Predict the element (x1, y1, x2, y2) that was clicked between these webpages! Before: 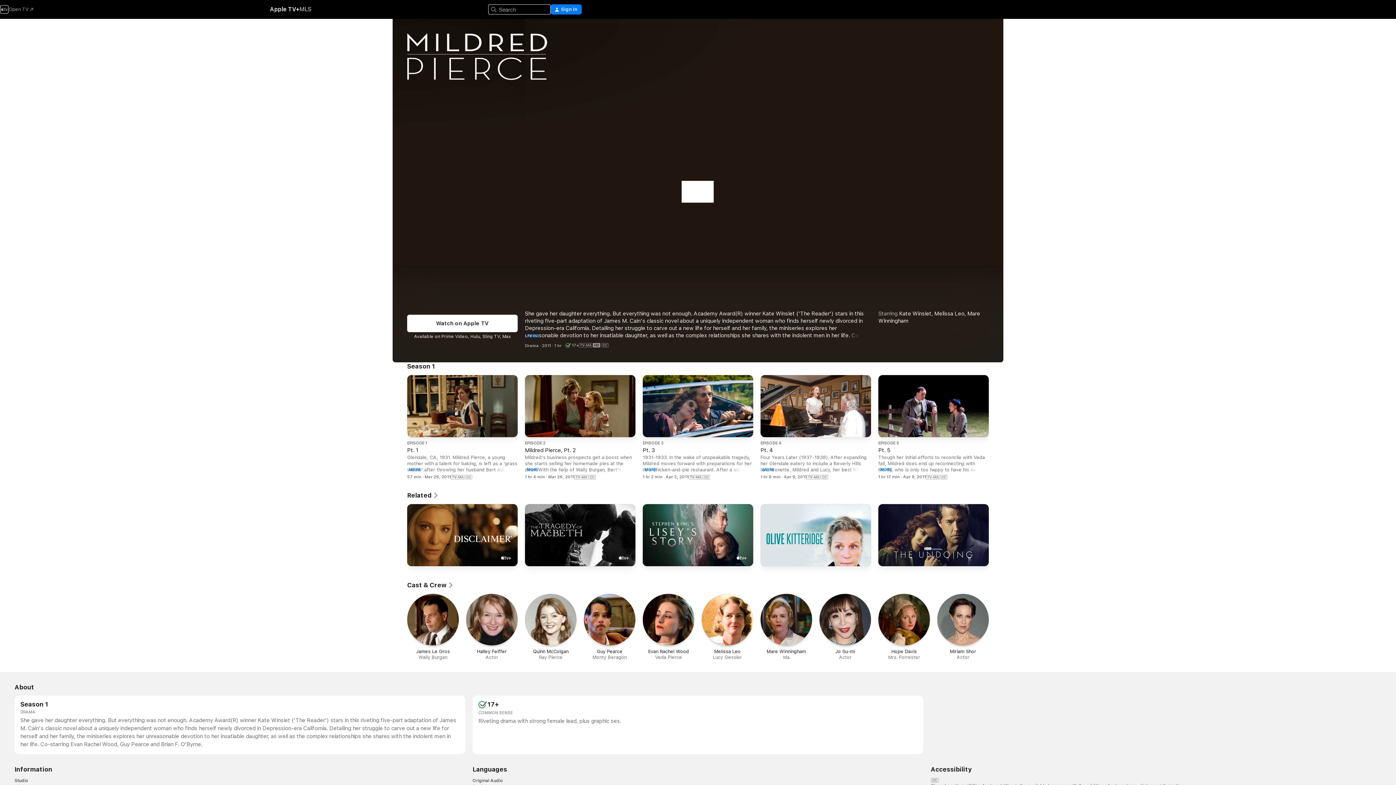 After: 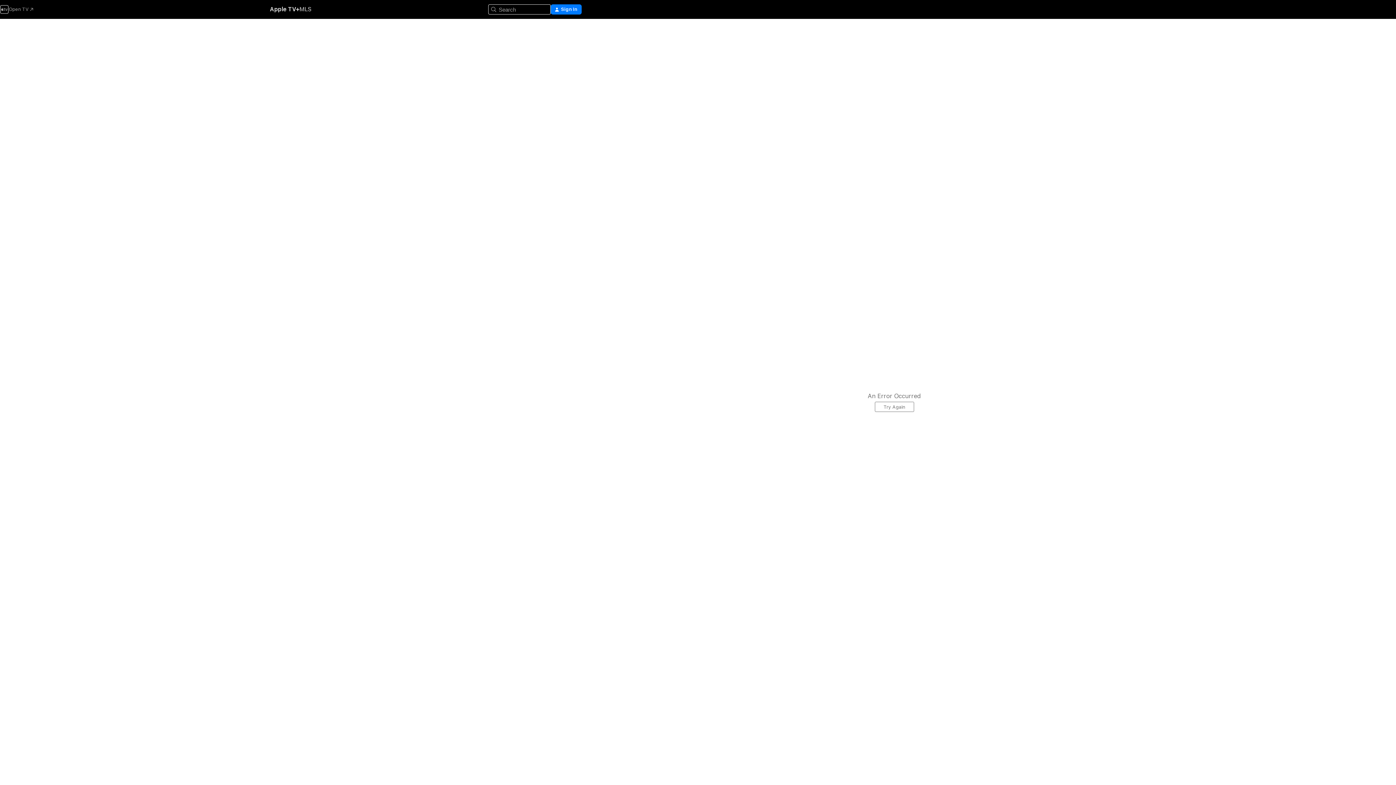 Action: label: Mare Winningham

Ida bbox: (760, 594, 812, 660)